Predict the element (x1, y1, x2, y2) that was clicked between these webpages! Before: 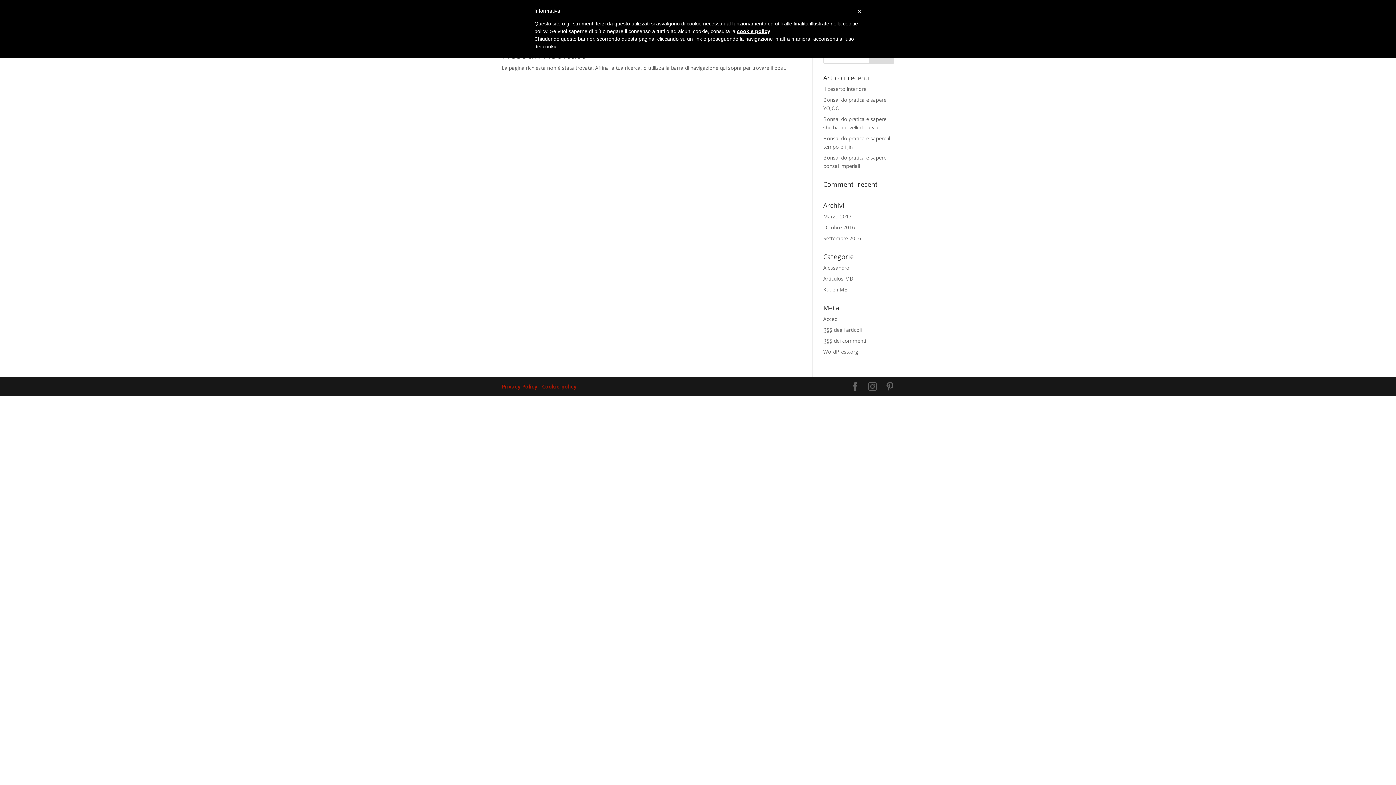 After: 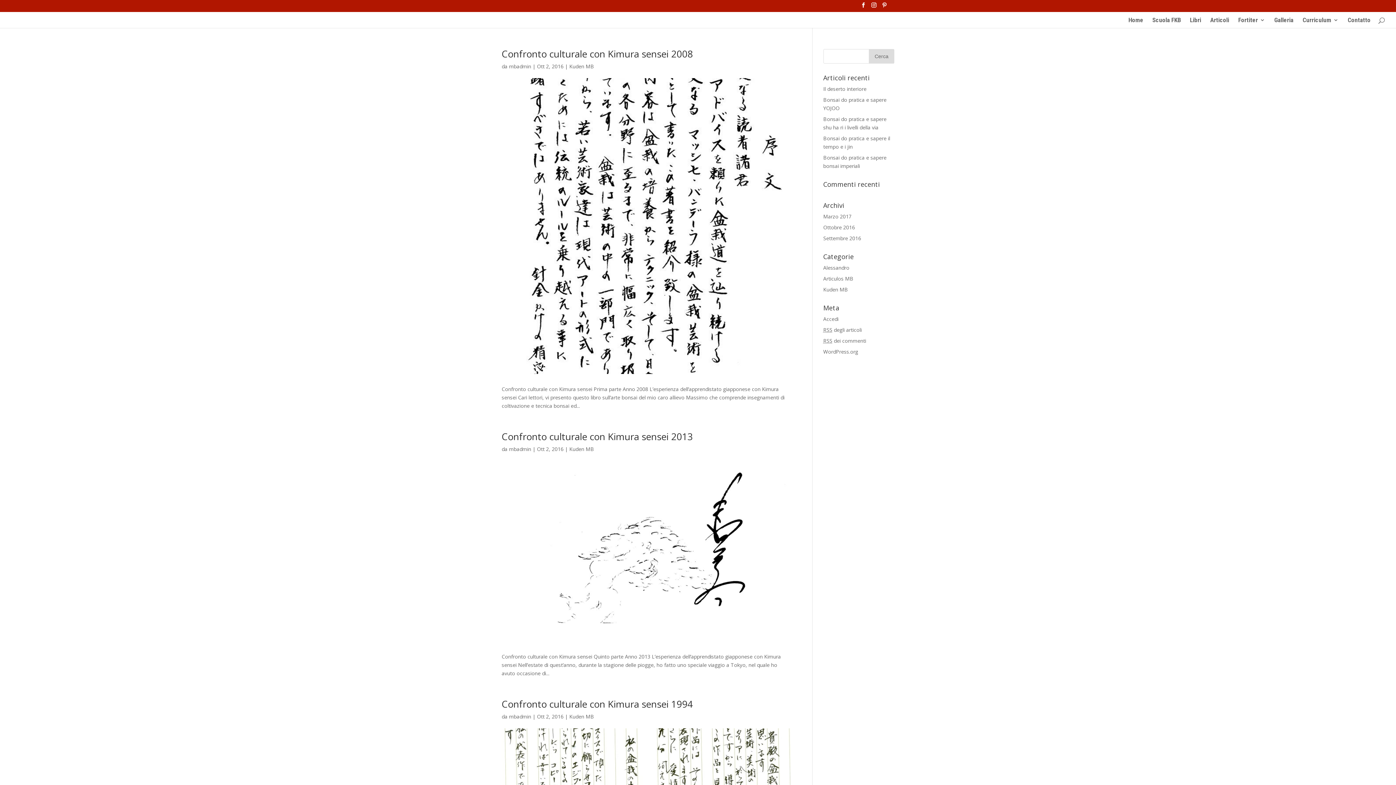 Action: label: Ottobre 2016 bbox: (823, 224, 855, 230)